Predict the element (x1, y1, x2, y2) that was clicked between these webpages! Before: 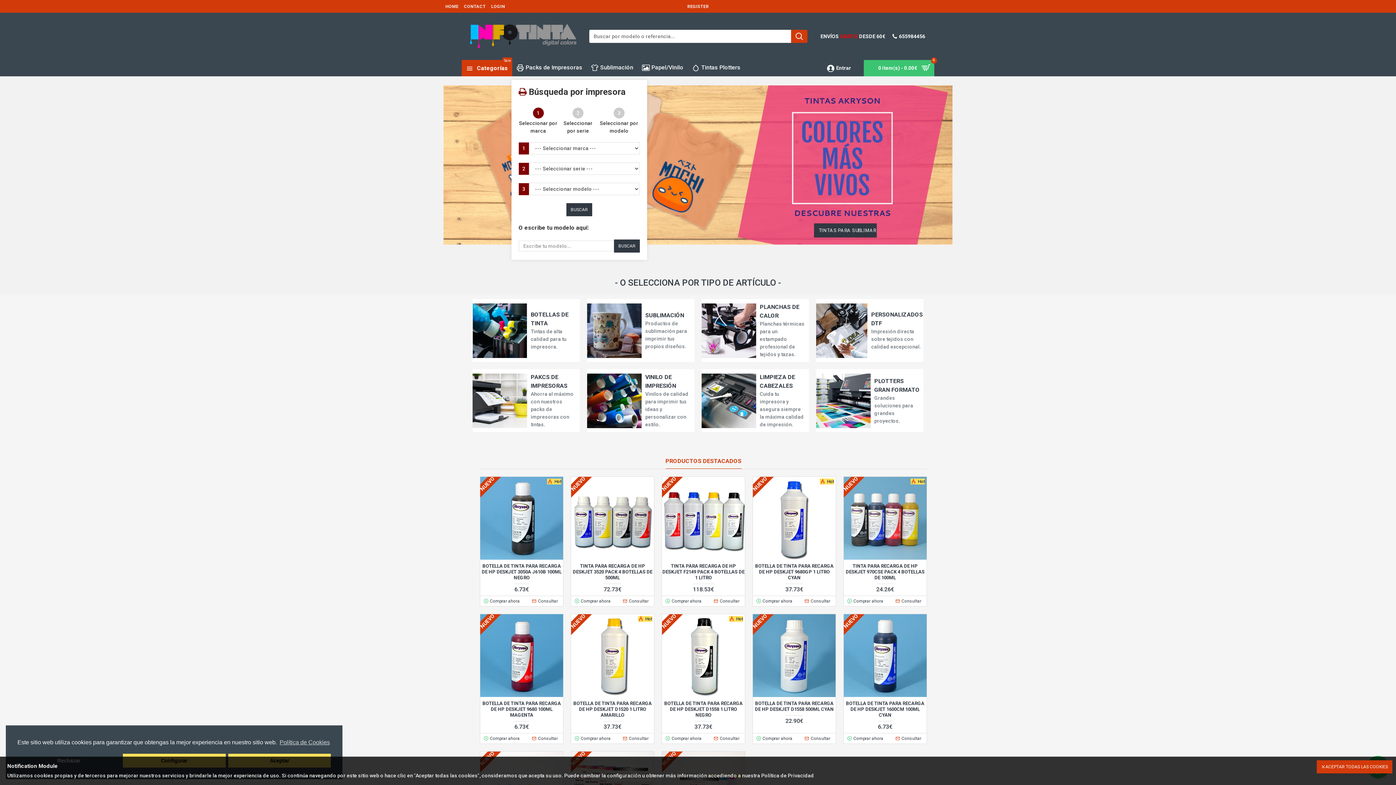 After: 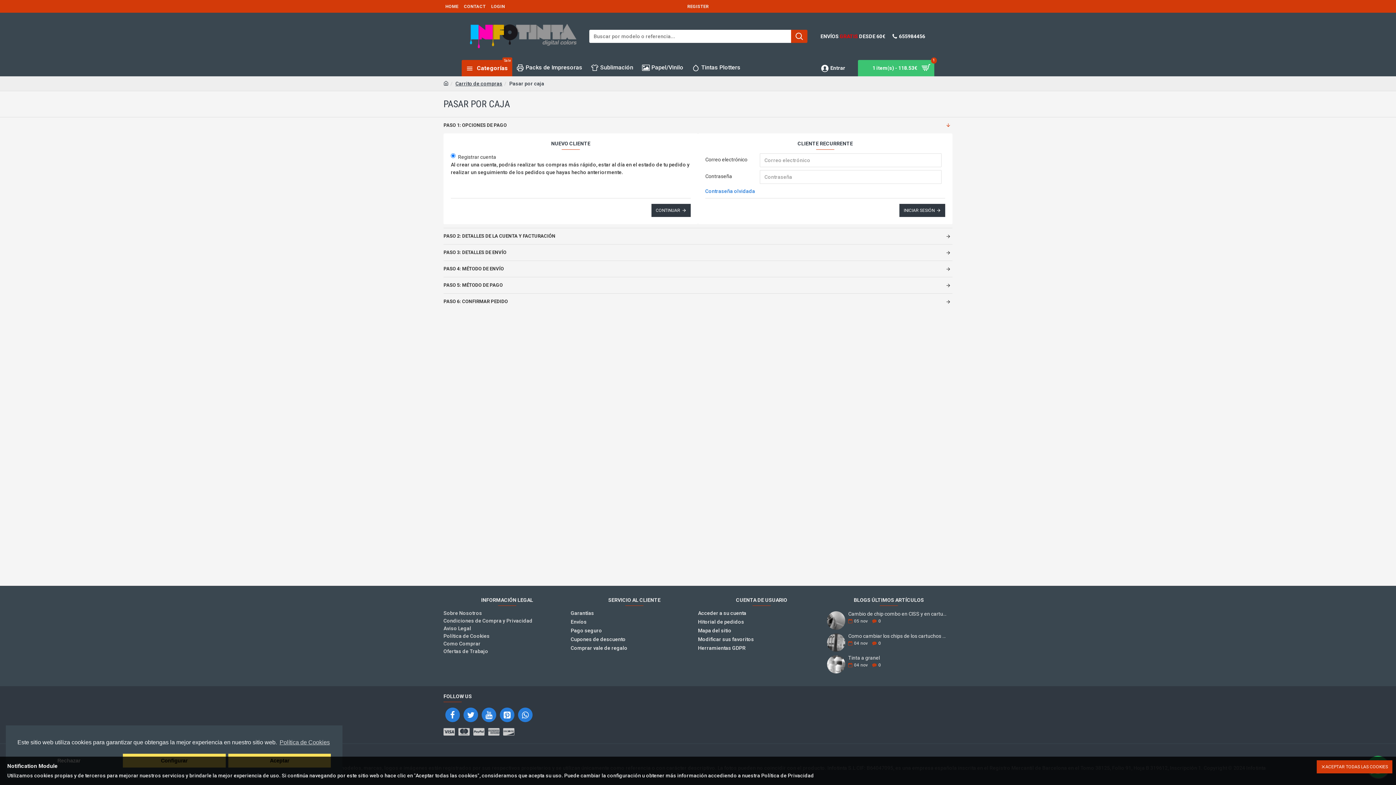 Action: bbox: (664, 598, 704, 604) label: Comprar ahora